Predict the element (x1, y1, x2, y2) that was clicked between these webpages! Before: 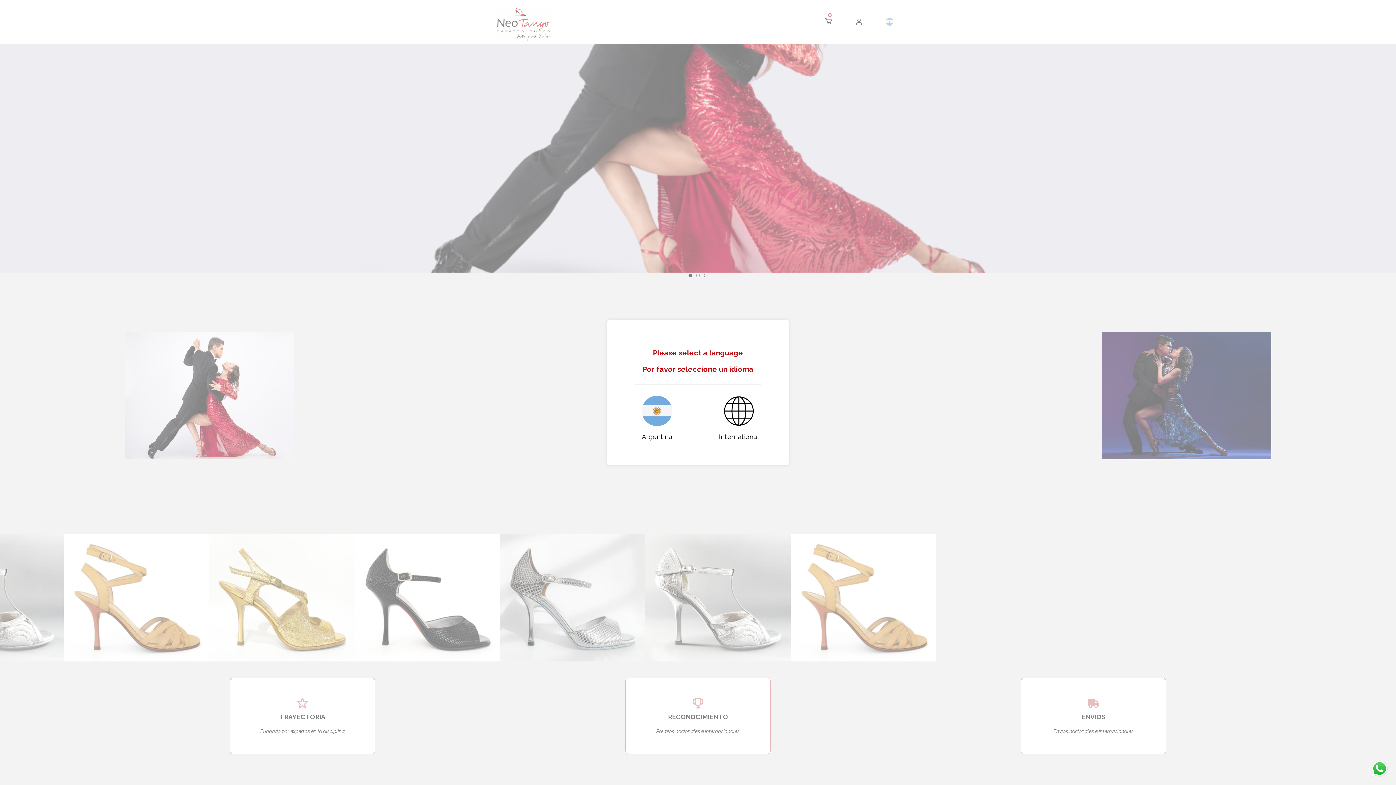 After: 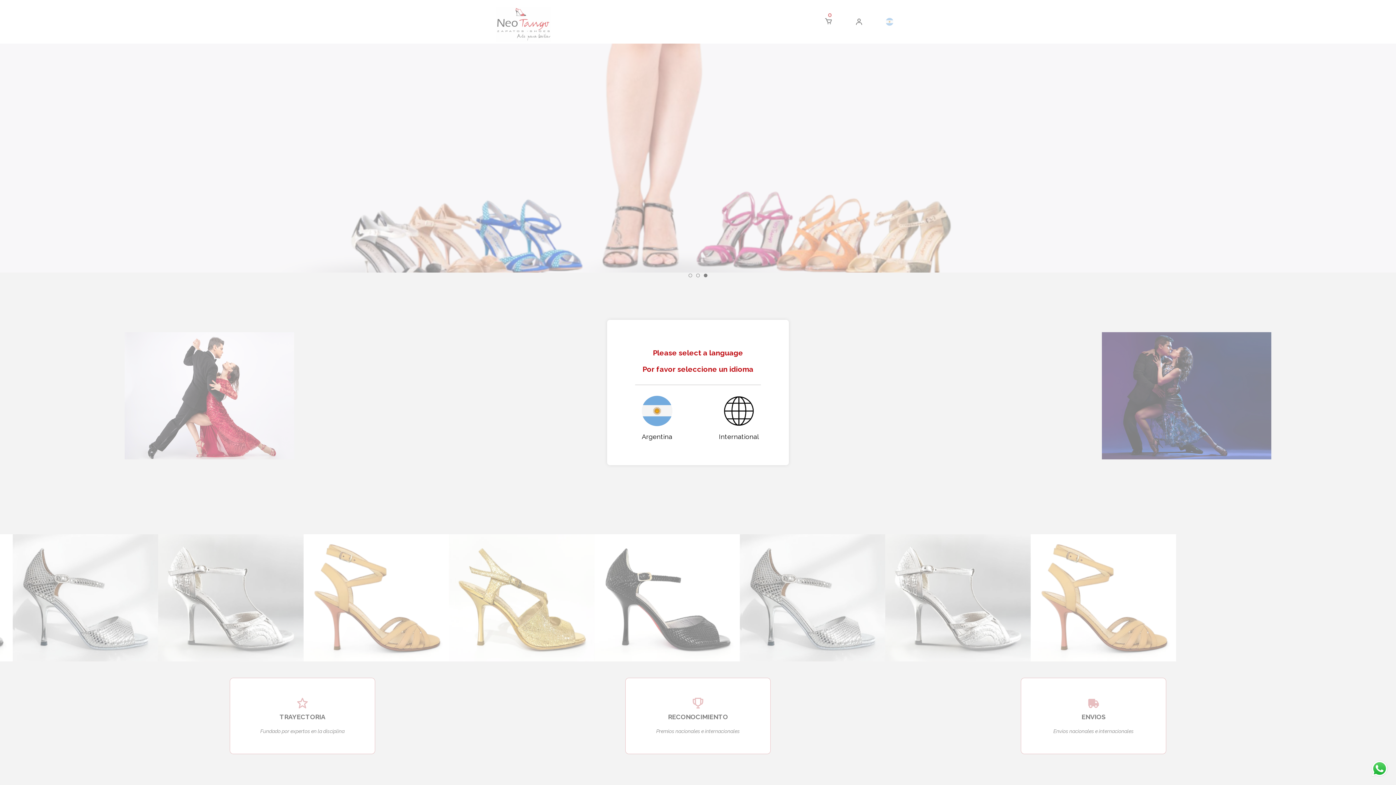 Action: bbox: (1370, 760, 1389, 778)